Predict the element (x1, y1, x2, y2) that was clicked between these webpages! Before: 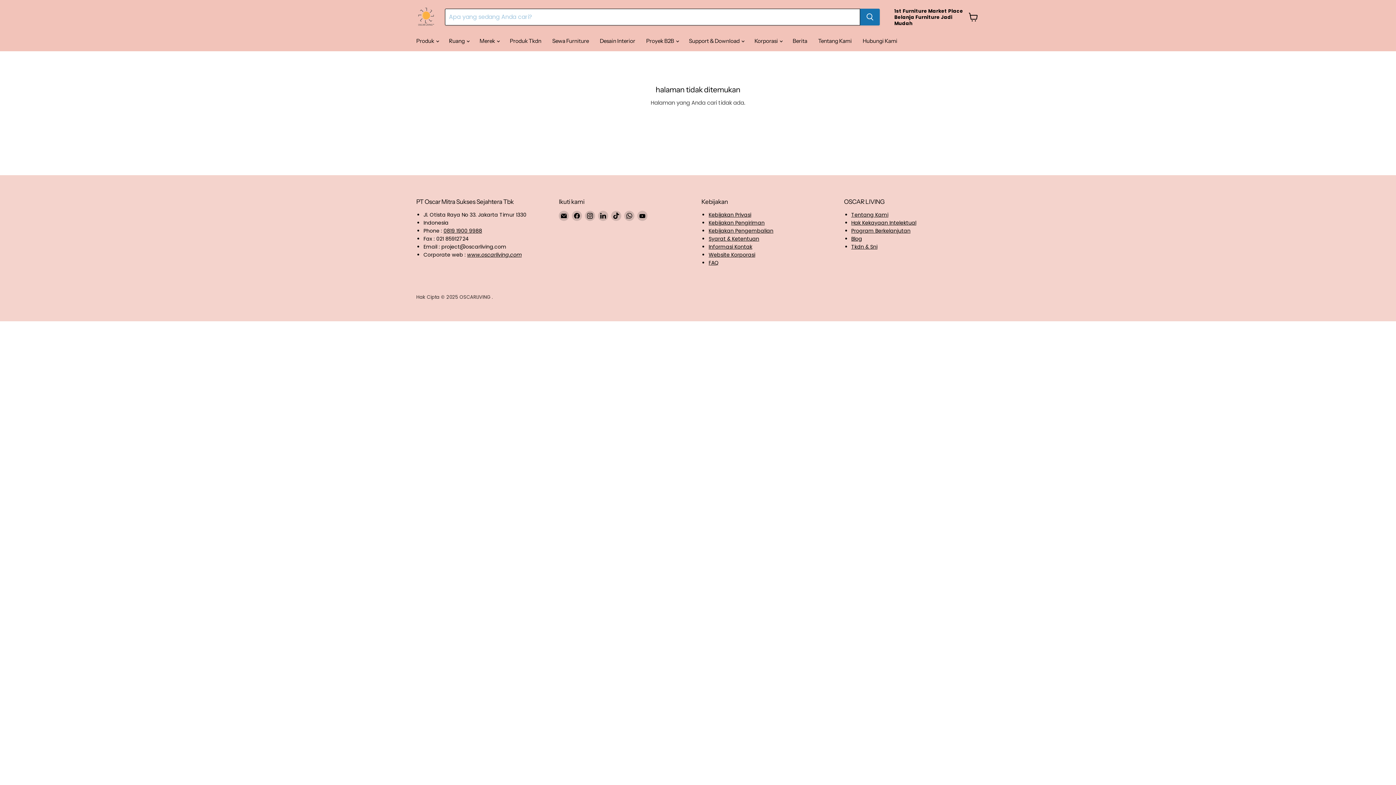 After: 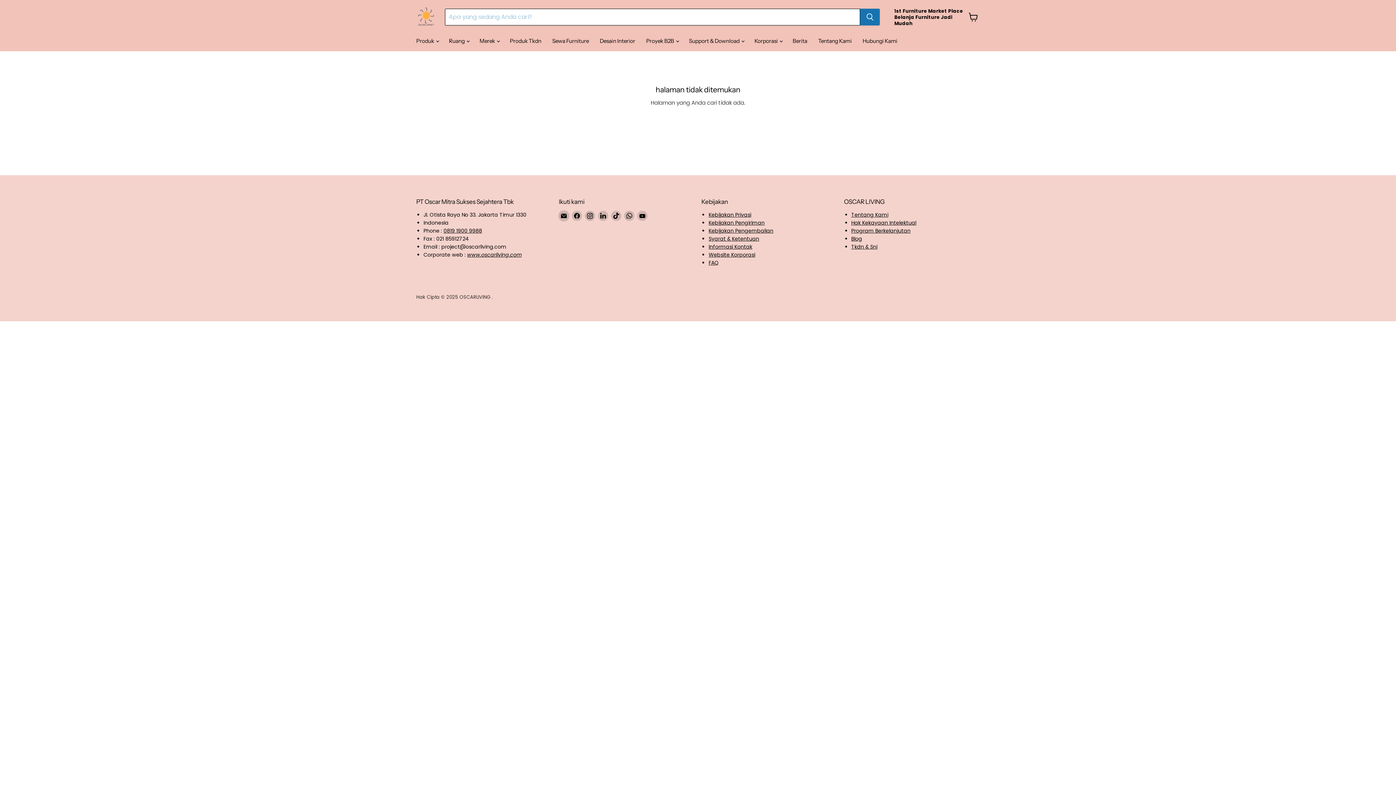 Action: bbox: (558, 210, 569, 221) label: Temukan kami di Surel